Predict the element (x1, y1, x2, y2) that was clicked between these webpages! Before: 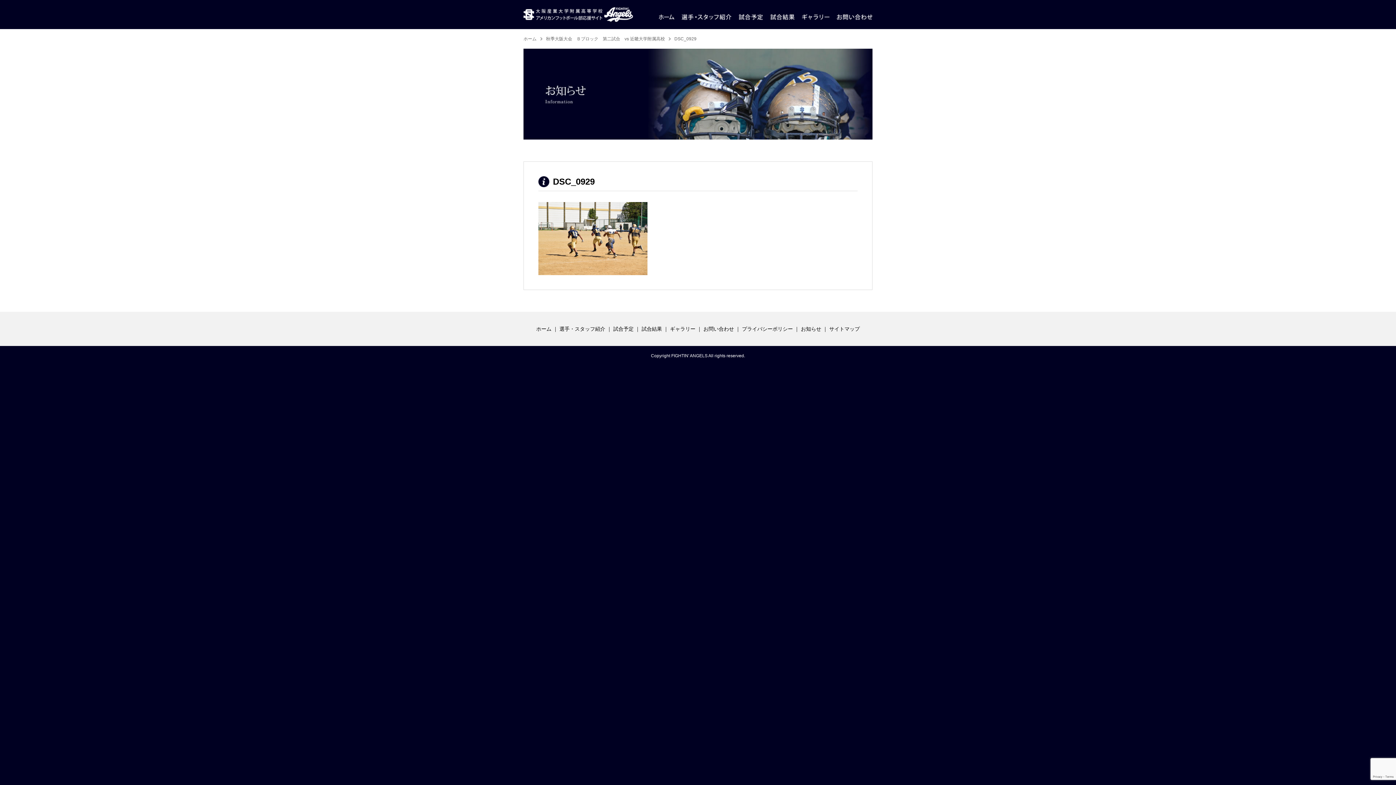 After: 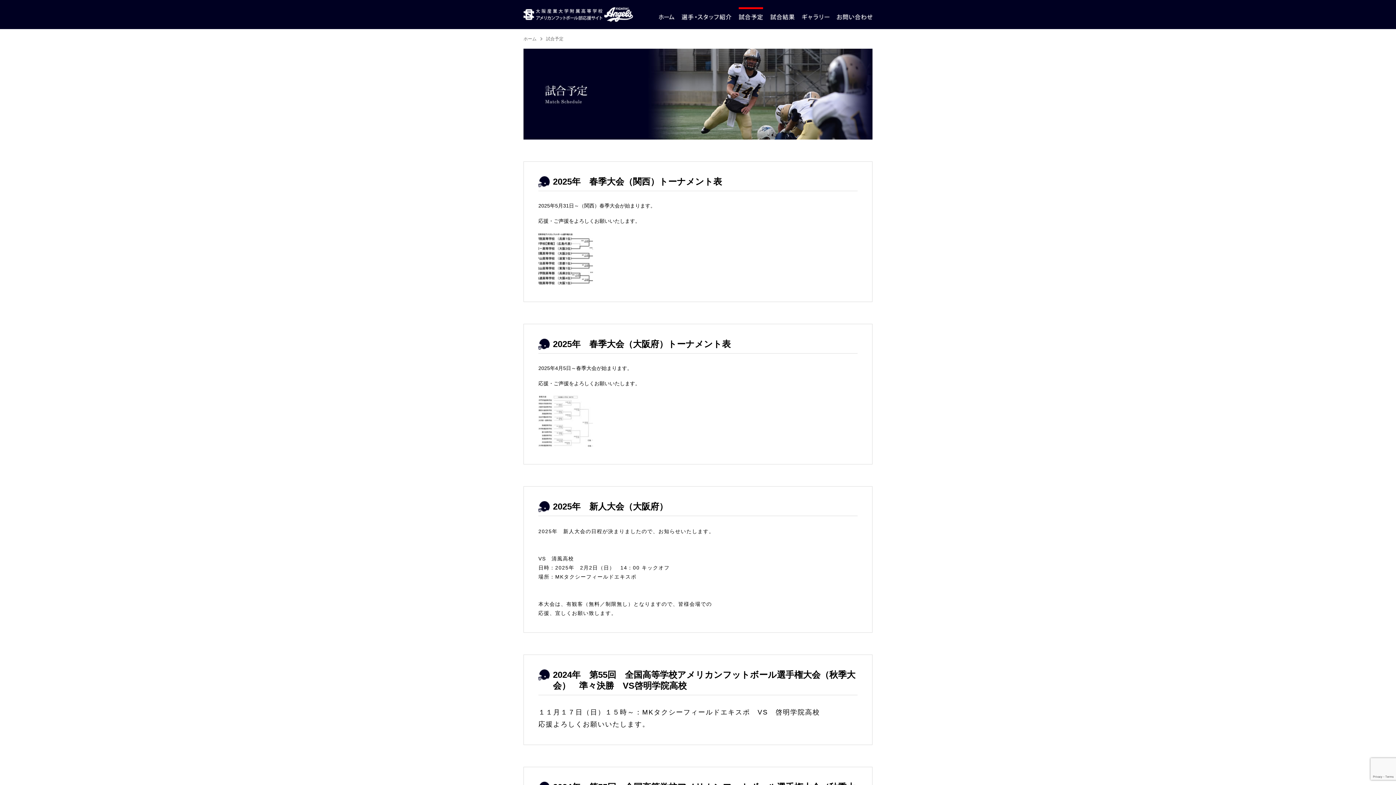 Action: bbox: (613, 326, 633, 332) label: 試合予定